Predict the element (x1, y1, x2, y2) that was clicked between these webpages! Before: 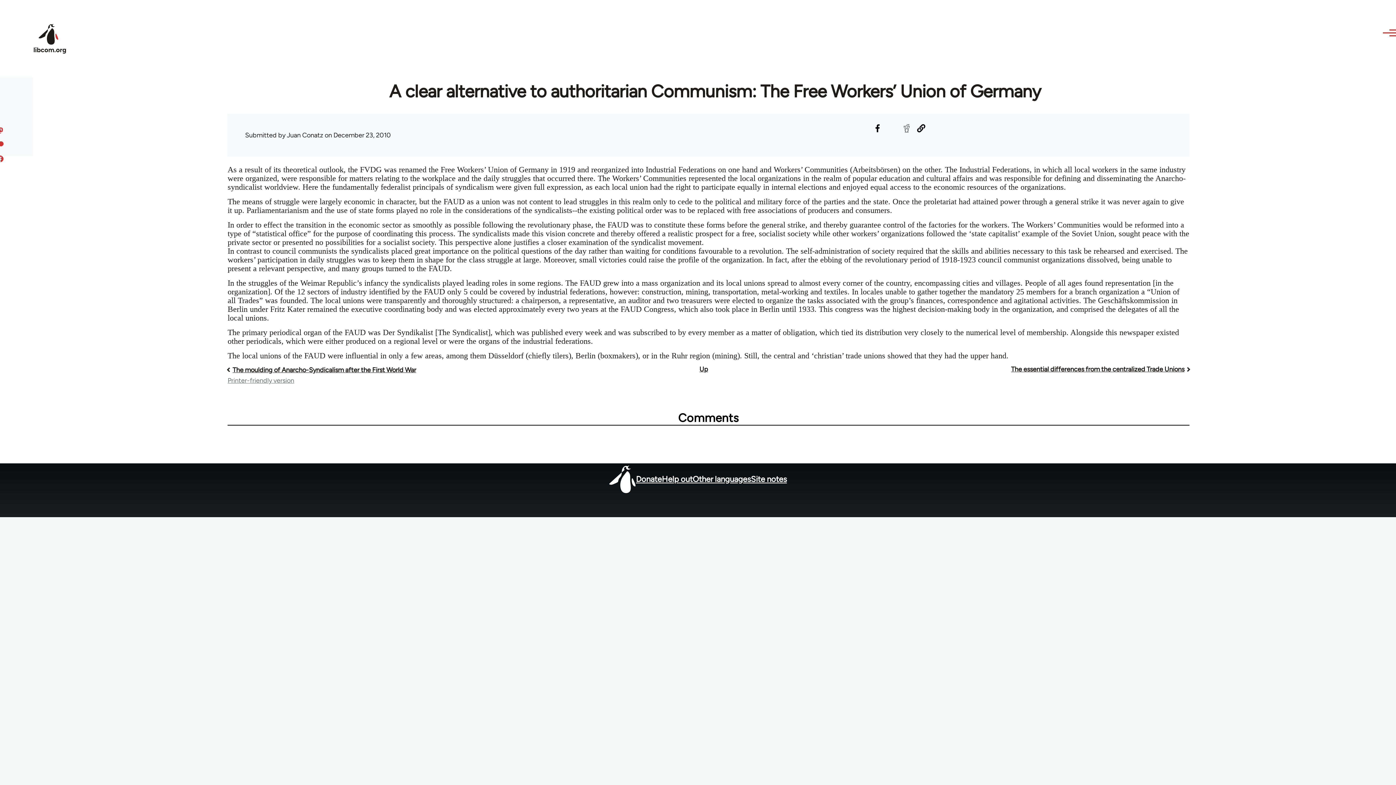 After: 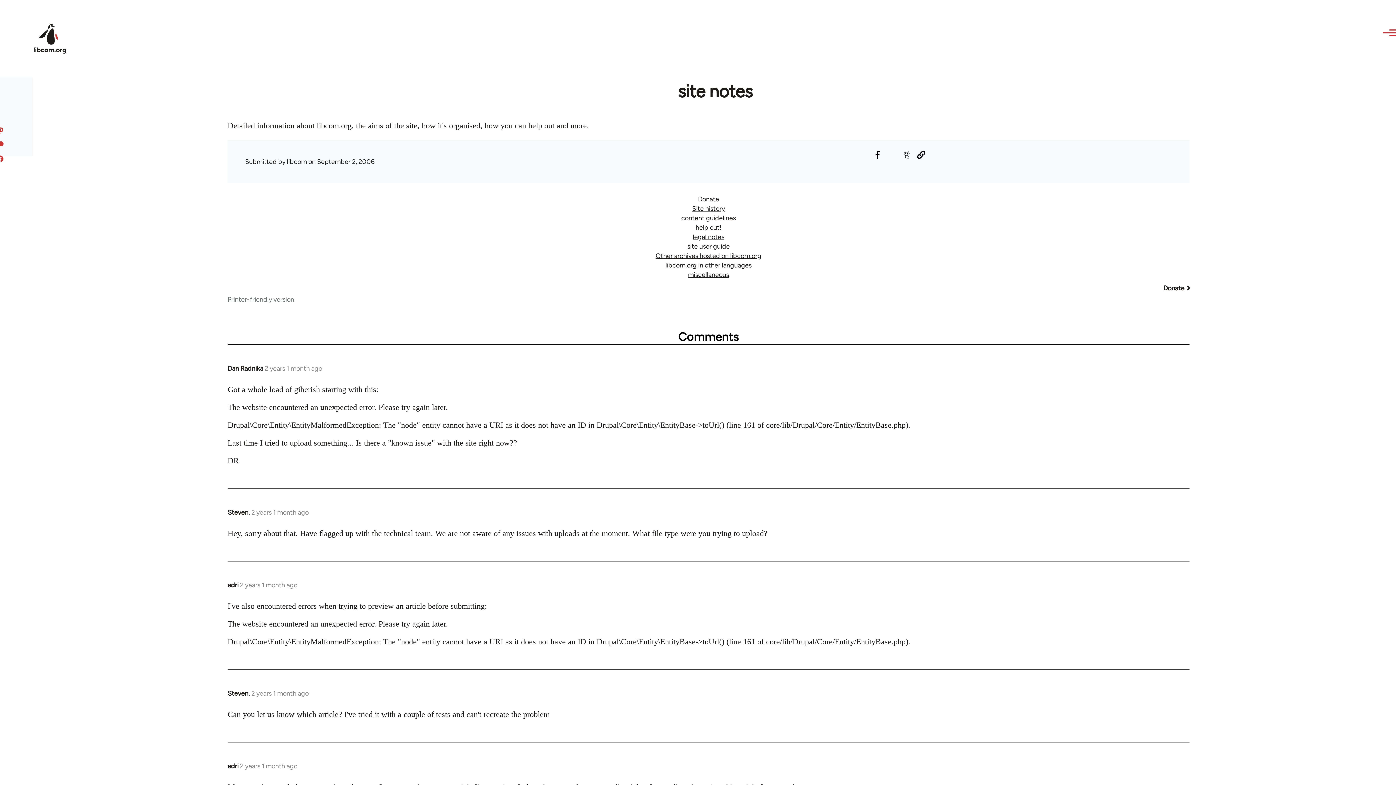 Action: bbox: (751, 474, 787, 484) label: Site notes